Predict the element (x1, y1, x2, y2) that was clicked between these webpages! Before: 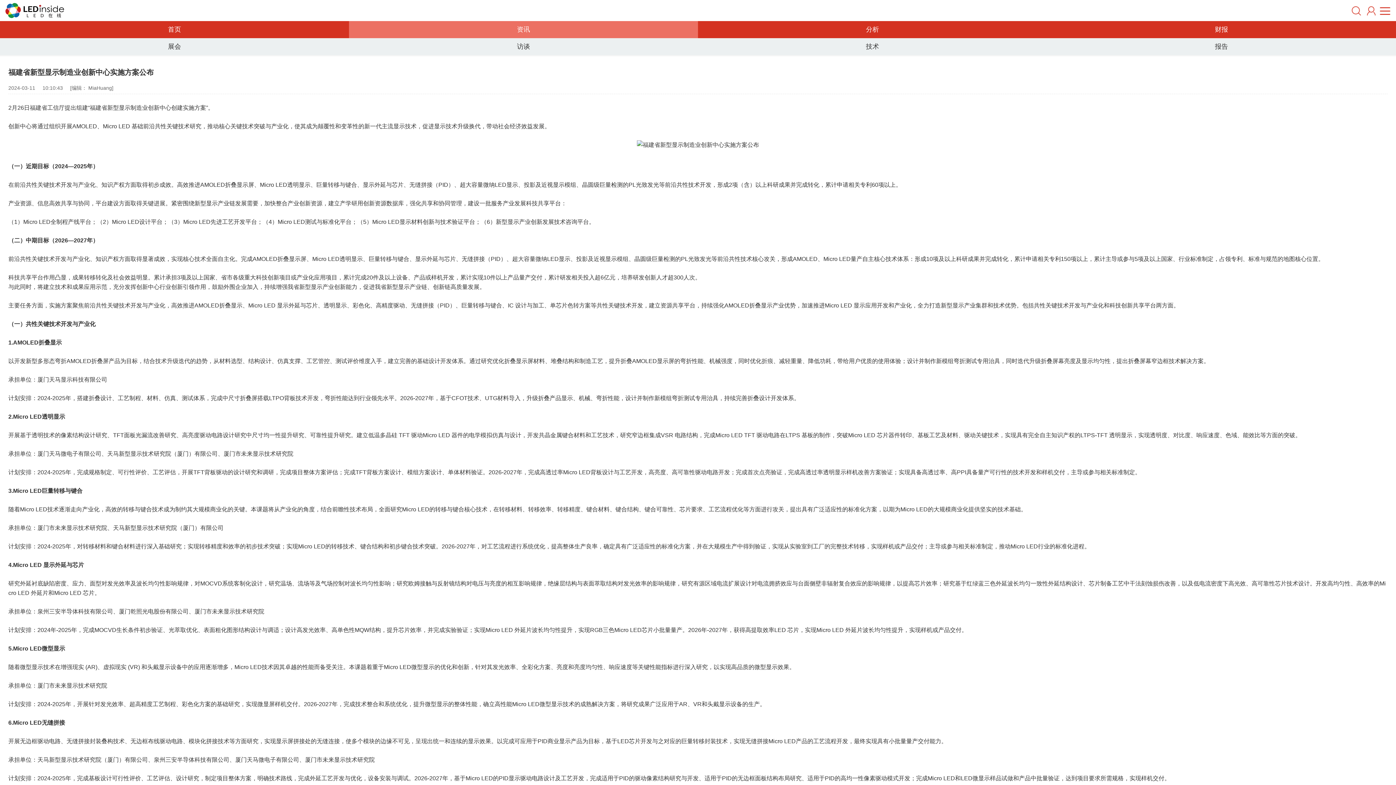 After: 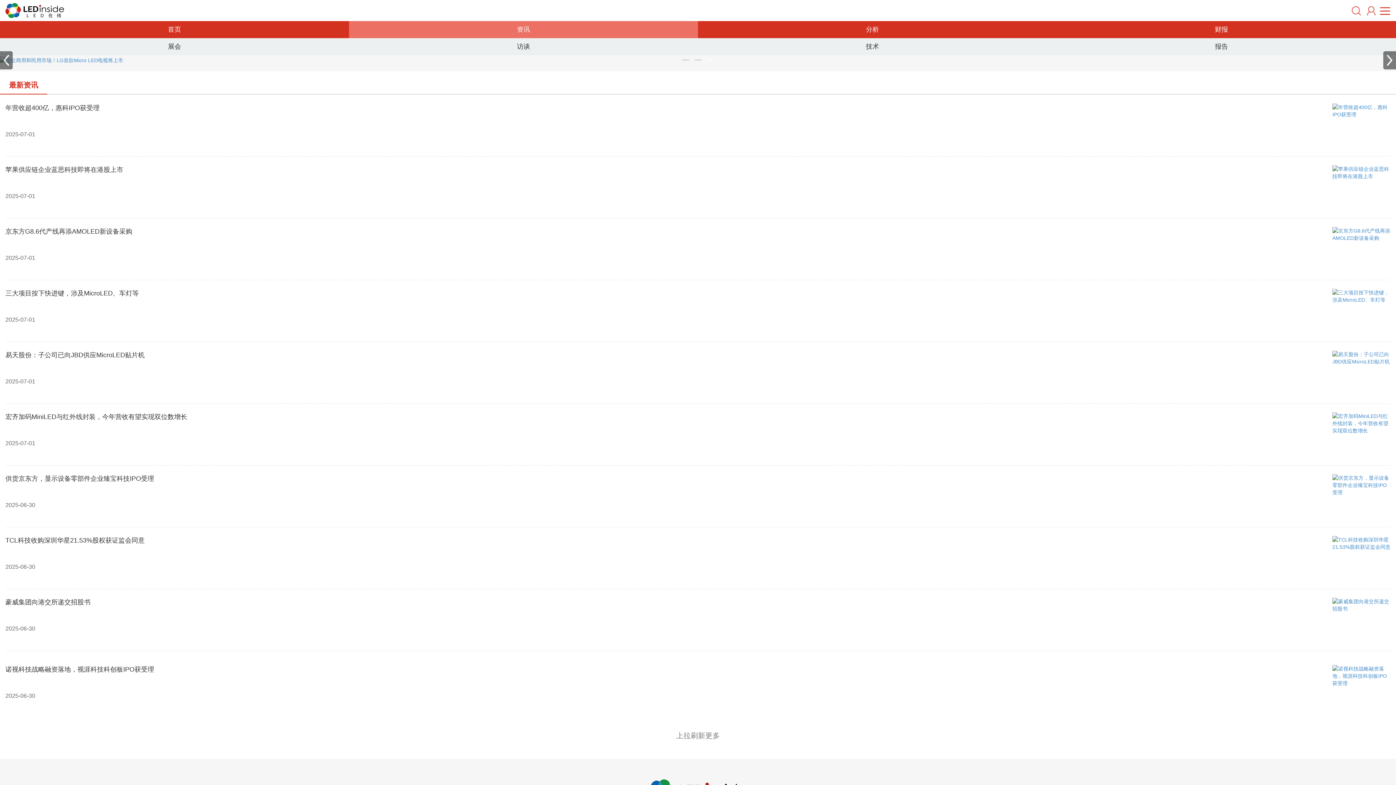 Action: label: 资讯 bbox: (349, 21, 698, 38)